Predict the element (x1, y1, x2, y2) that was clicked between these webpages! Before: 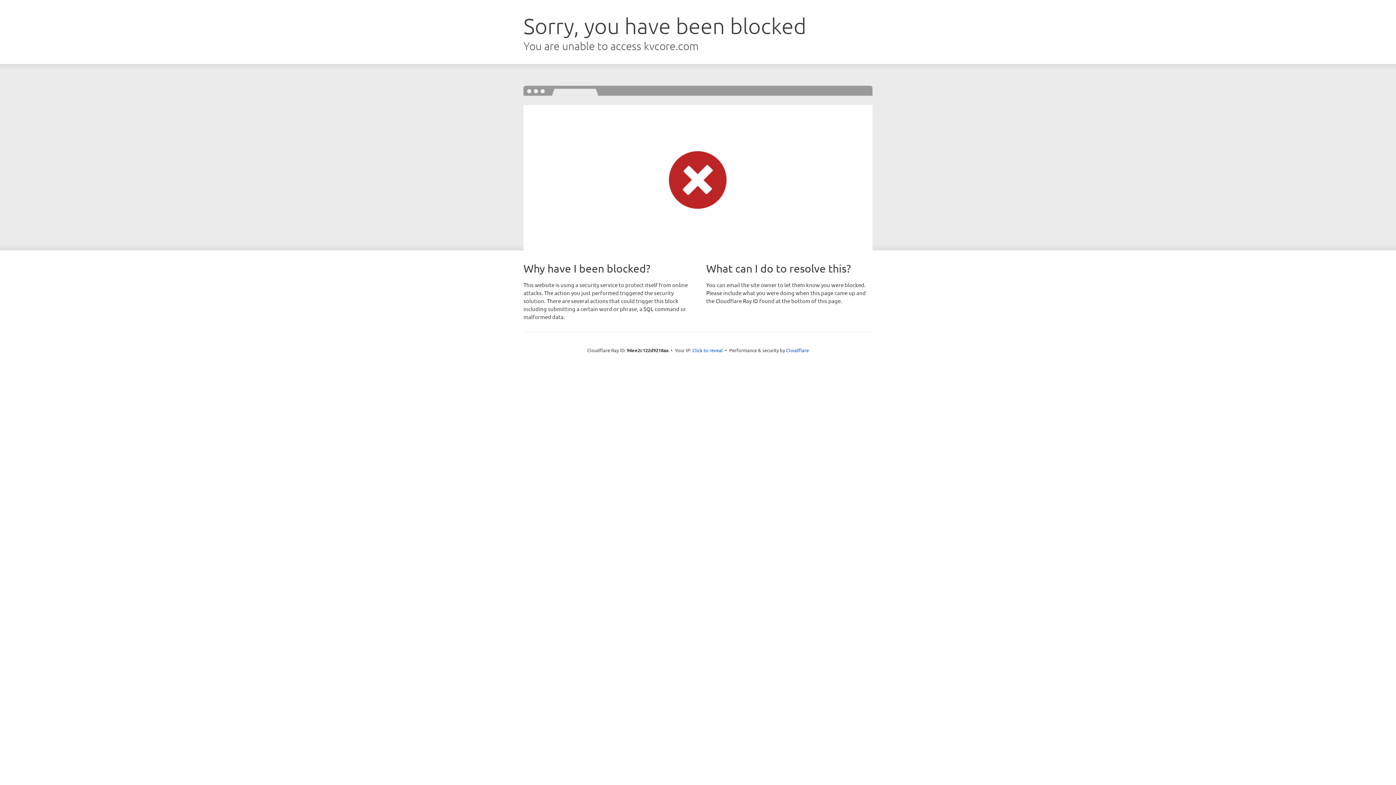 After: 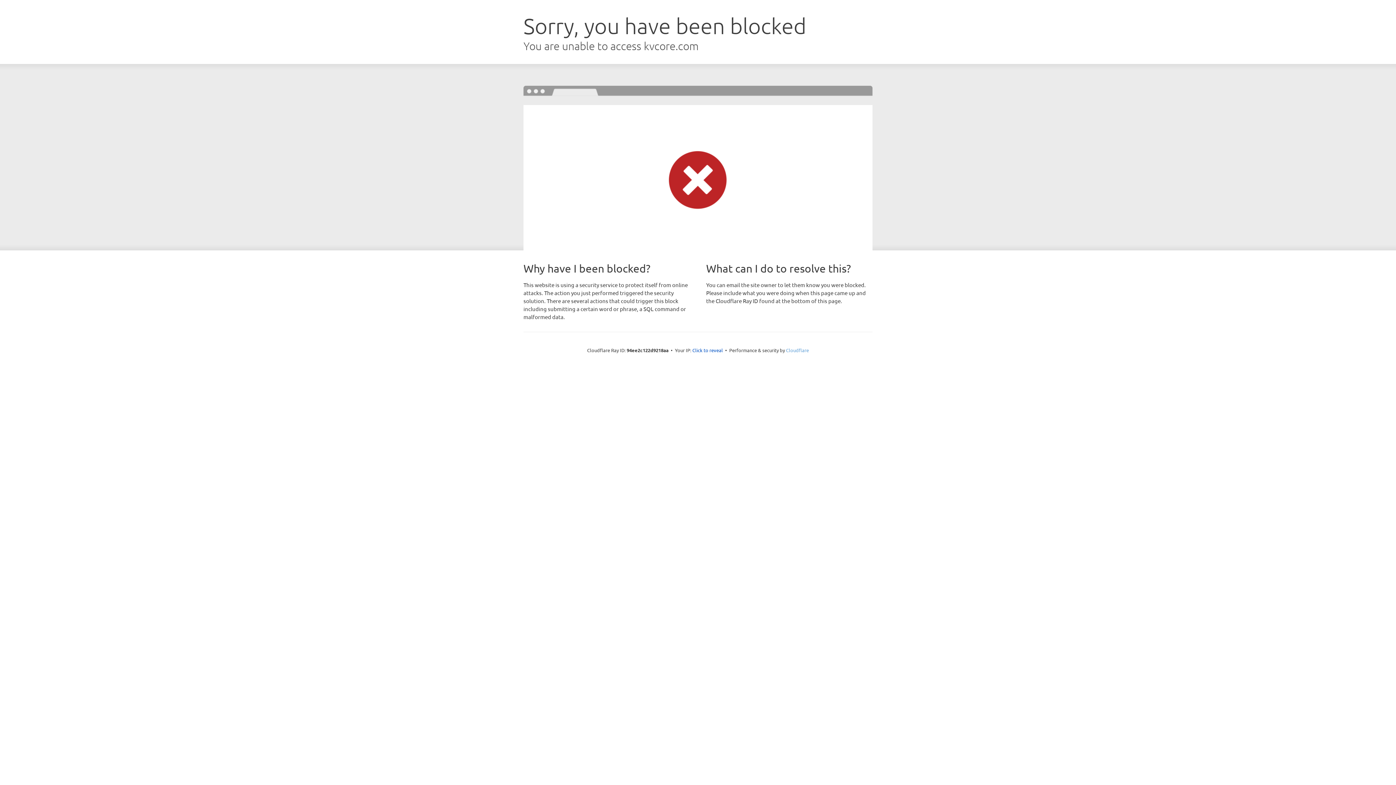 Action: label: Cloudflare bbox: (786, 347, 809, 353)